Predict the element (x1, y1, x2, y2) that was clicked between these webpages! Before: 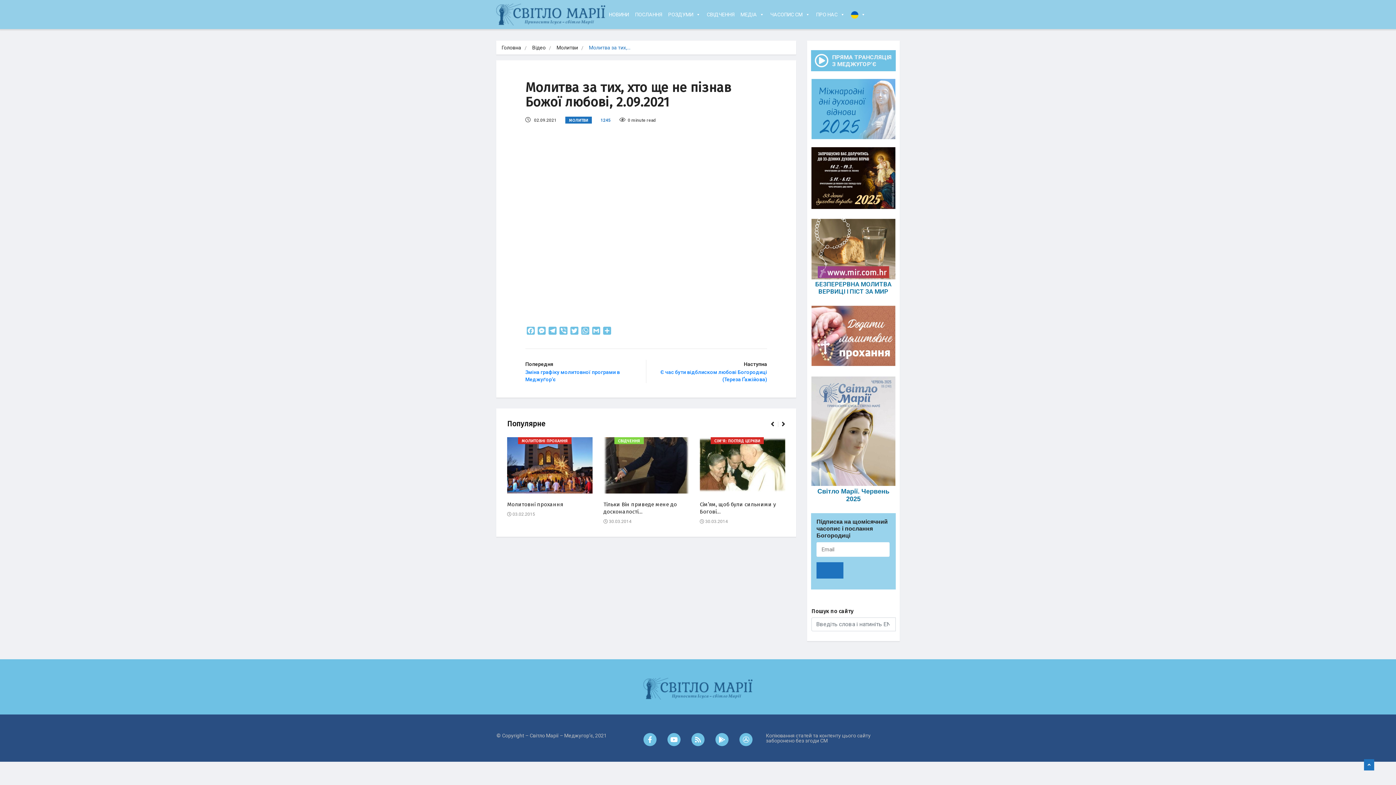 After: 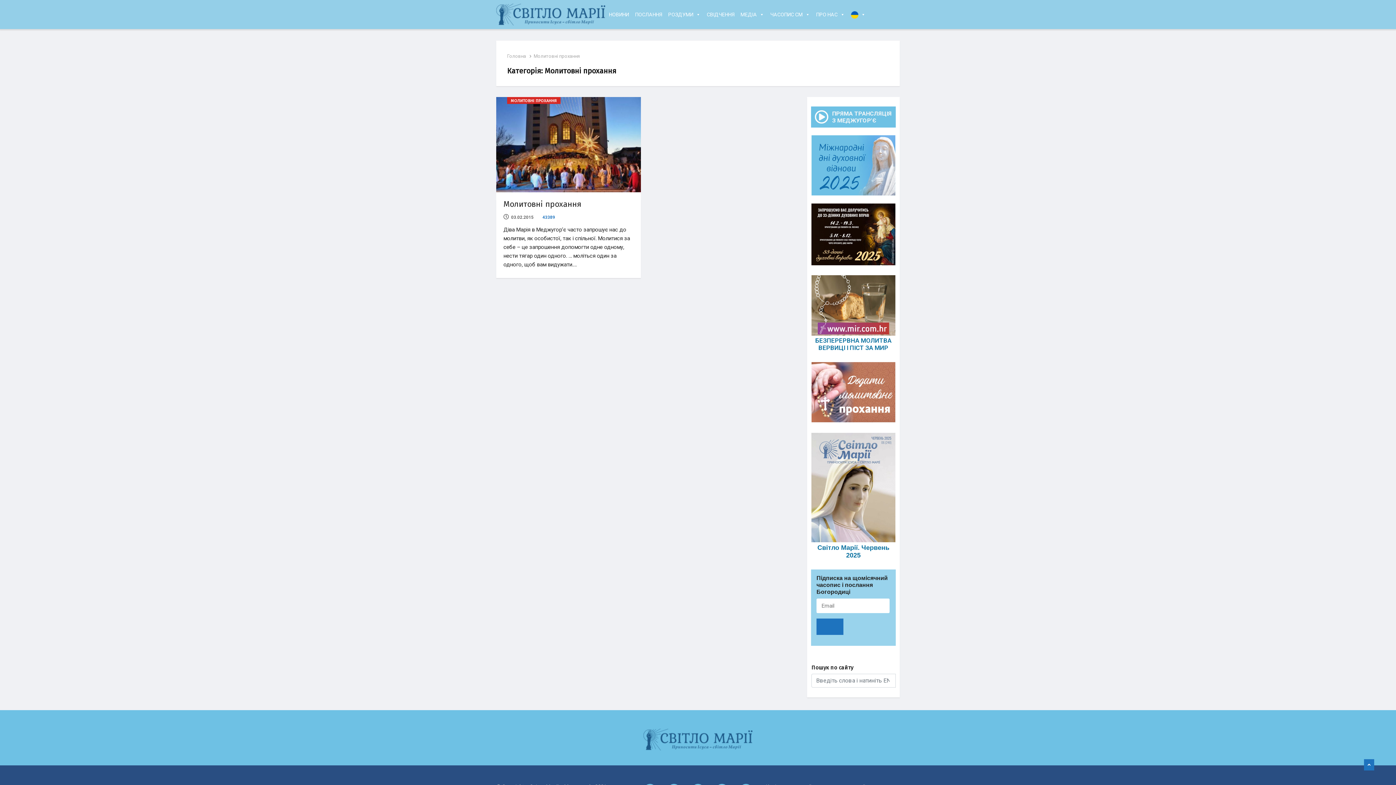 Action: label: МОЛИТОВНІ ПРОХАННЯ bbox: (518, 437, 571, 444)